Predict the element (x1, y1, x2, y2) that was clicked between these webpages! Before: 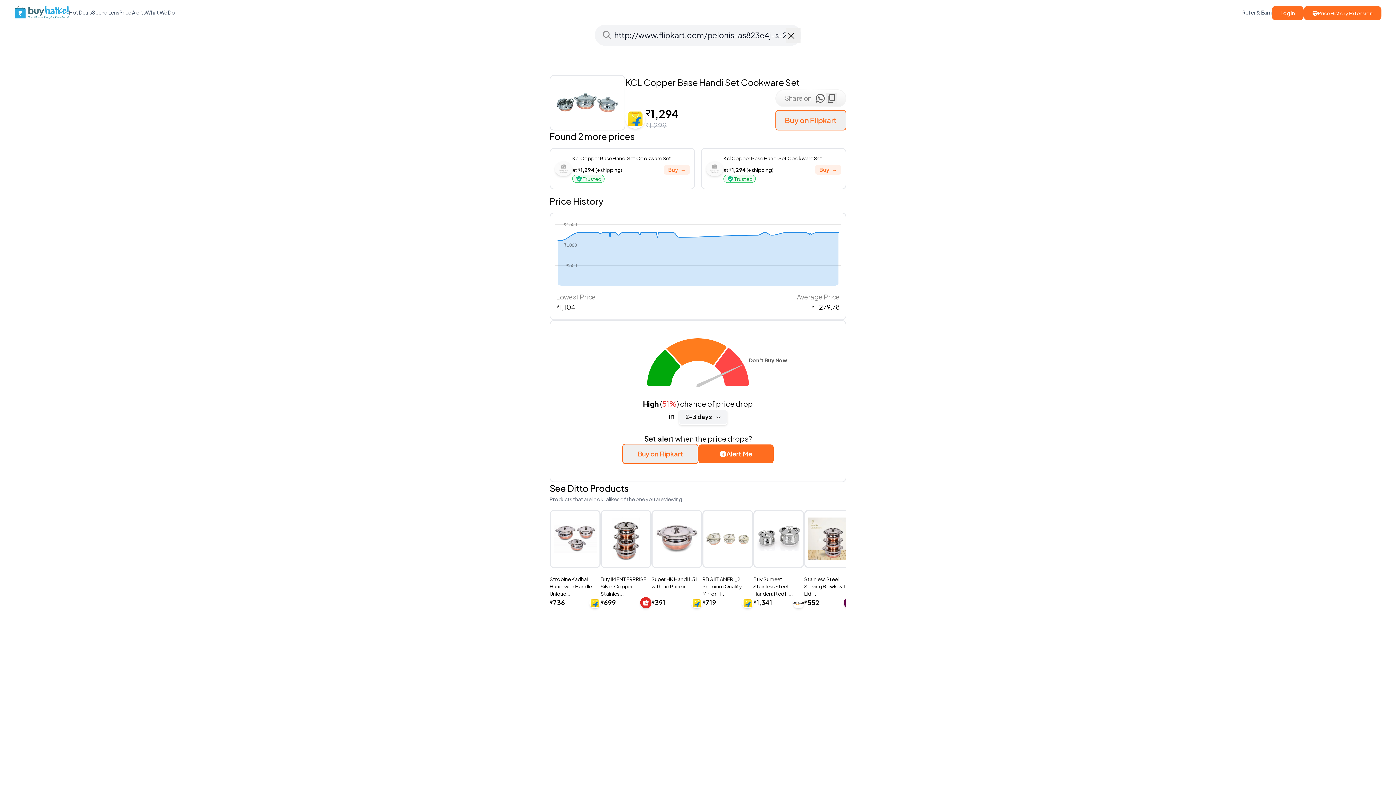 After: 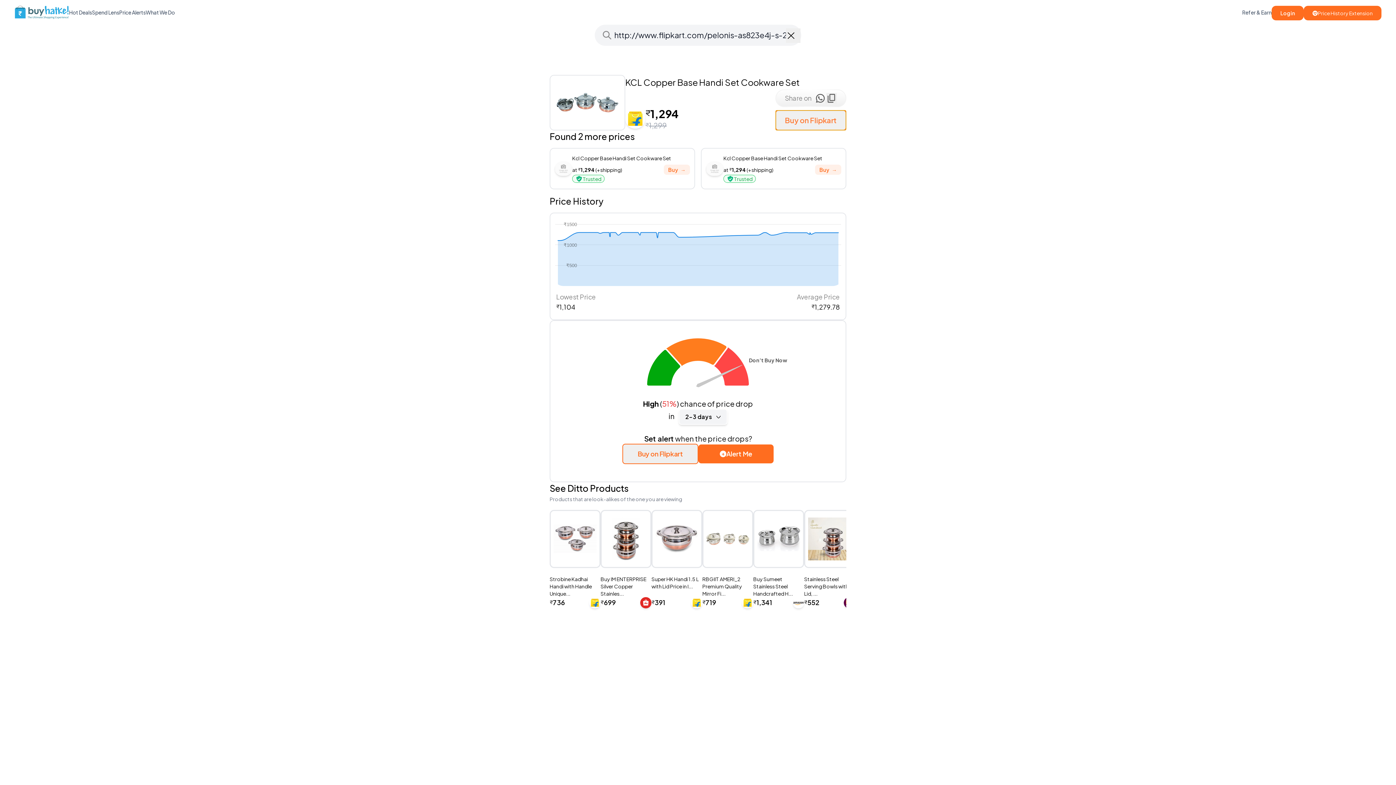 Action: label: Buy on Flipkart bbox: (775, 110, 846, 130)